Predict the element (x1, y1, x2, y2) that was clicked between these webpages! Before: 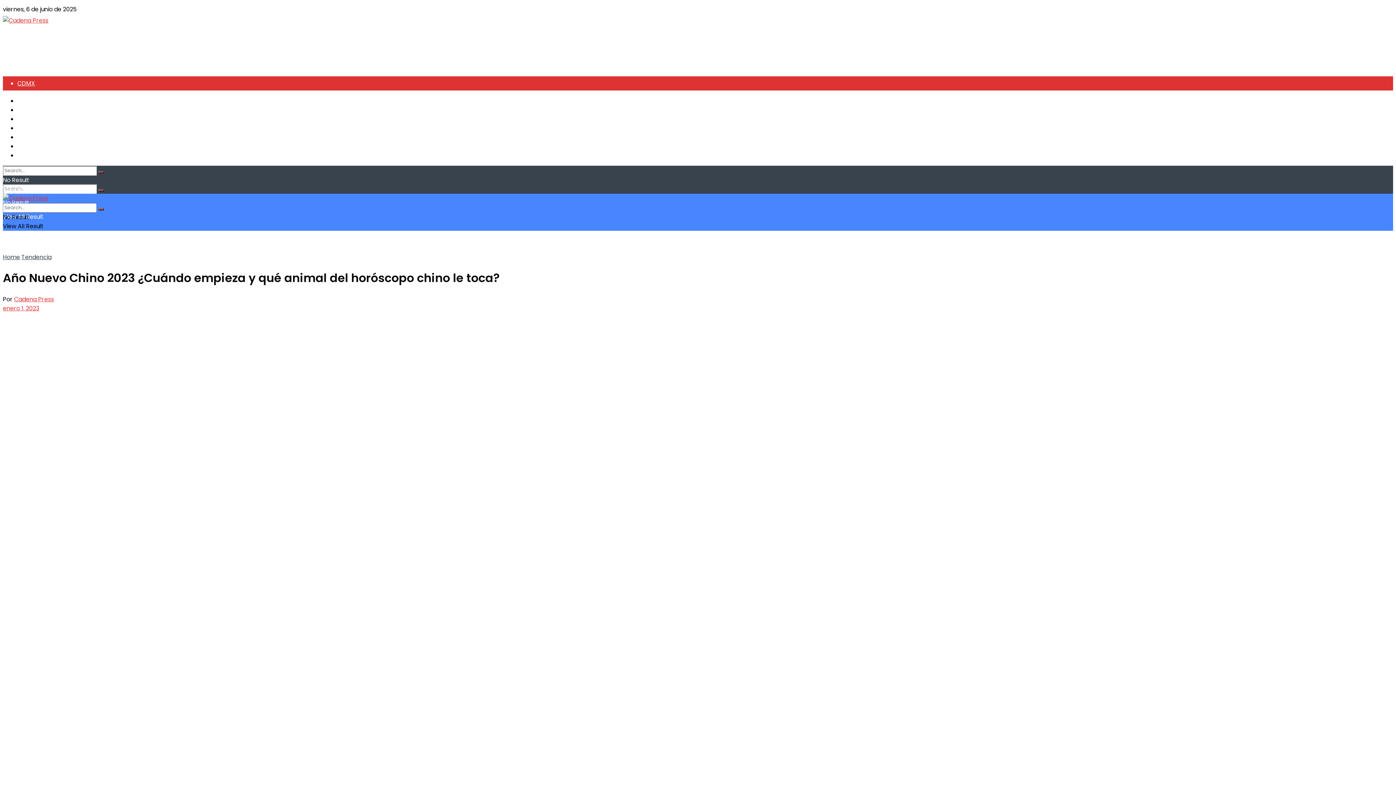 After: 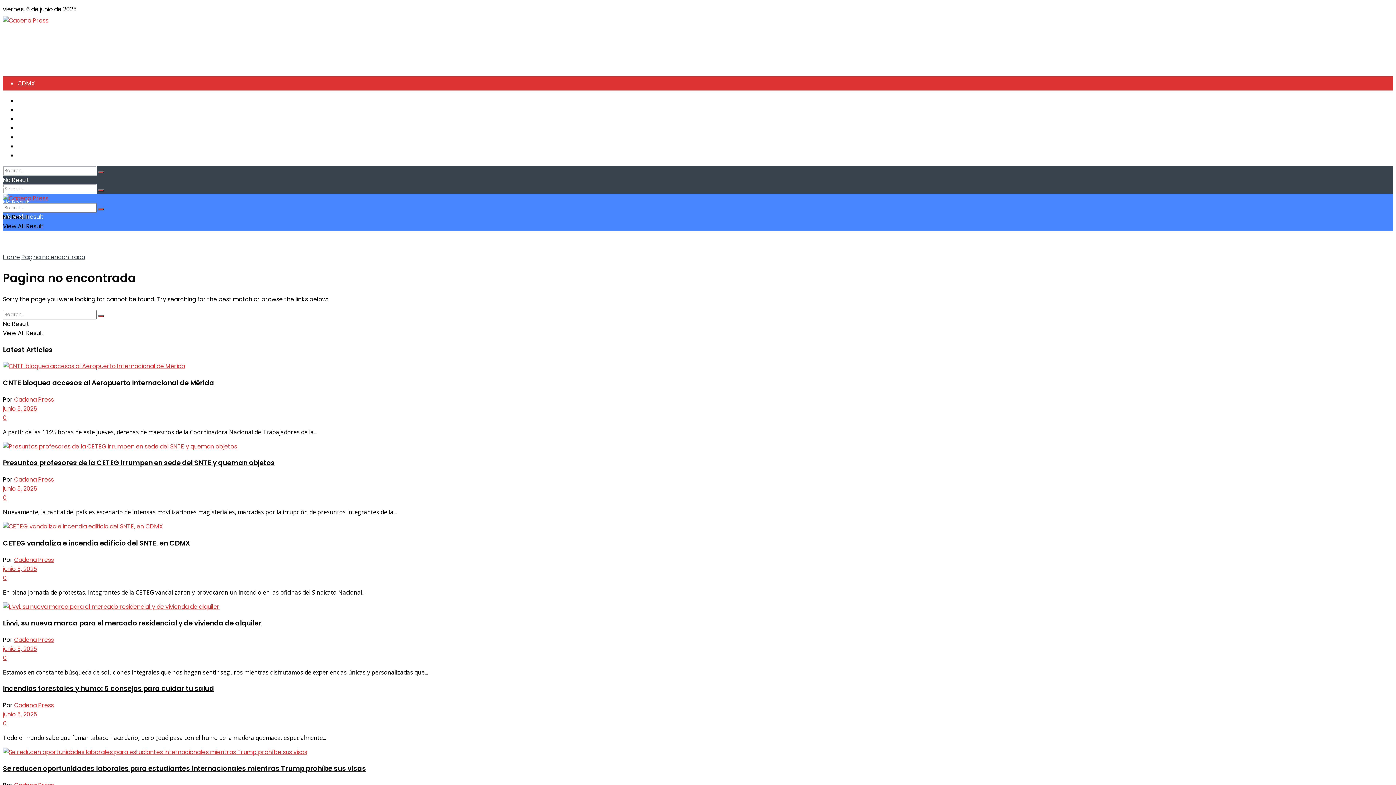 Action: bbox: (2, 313, 1393, 1017)